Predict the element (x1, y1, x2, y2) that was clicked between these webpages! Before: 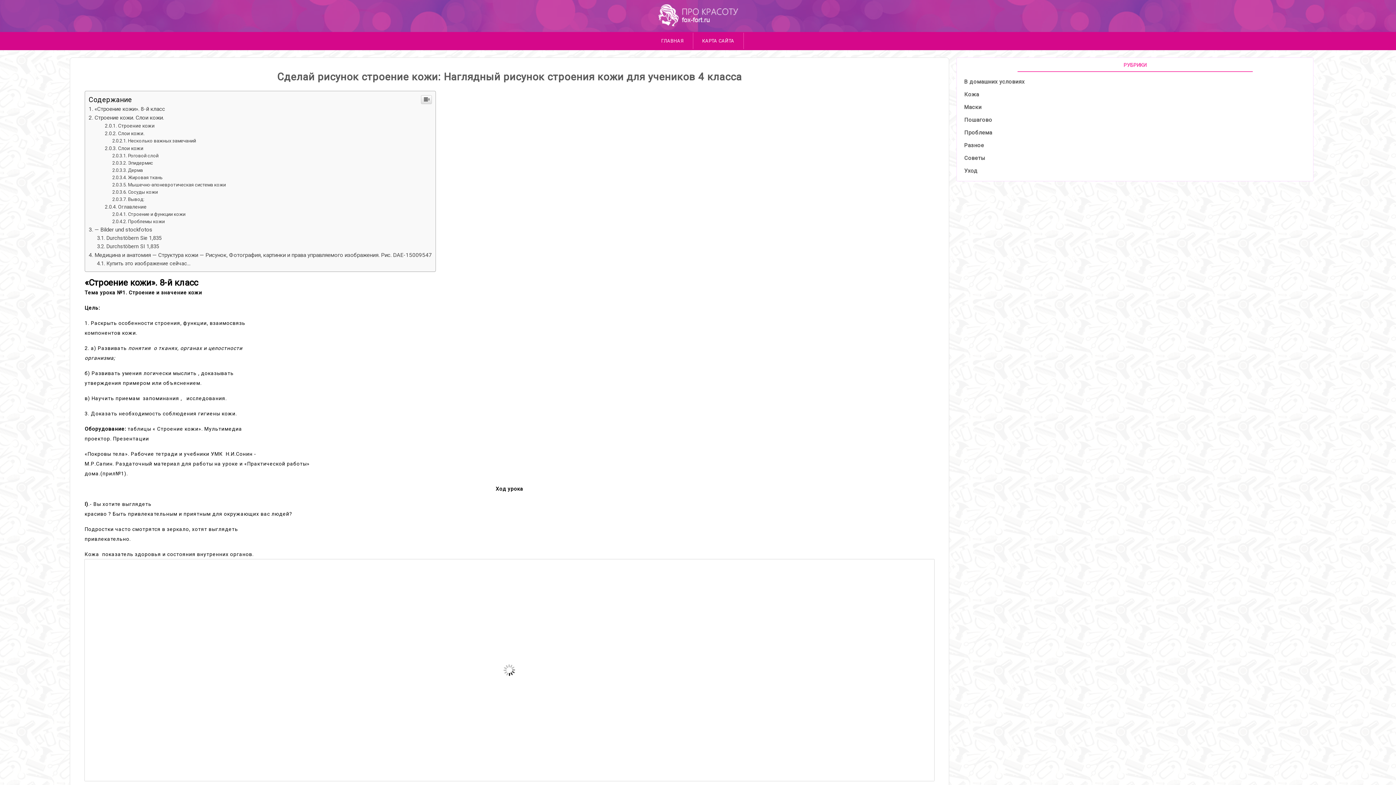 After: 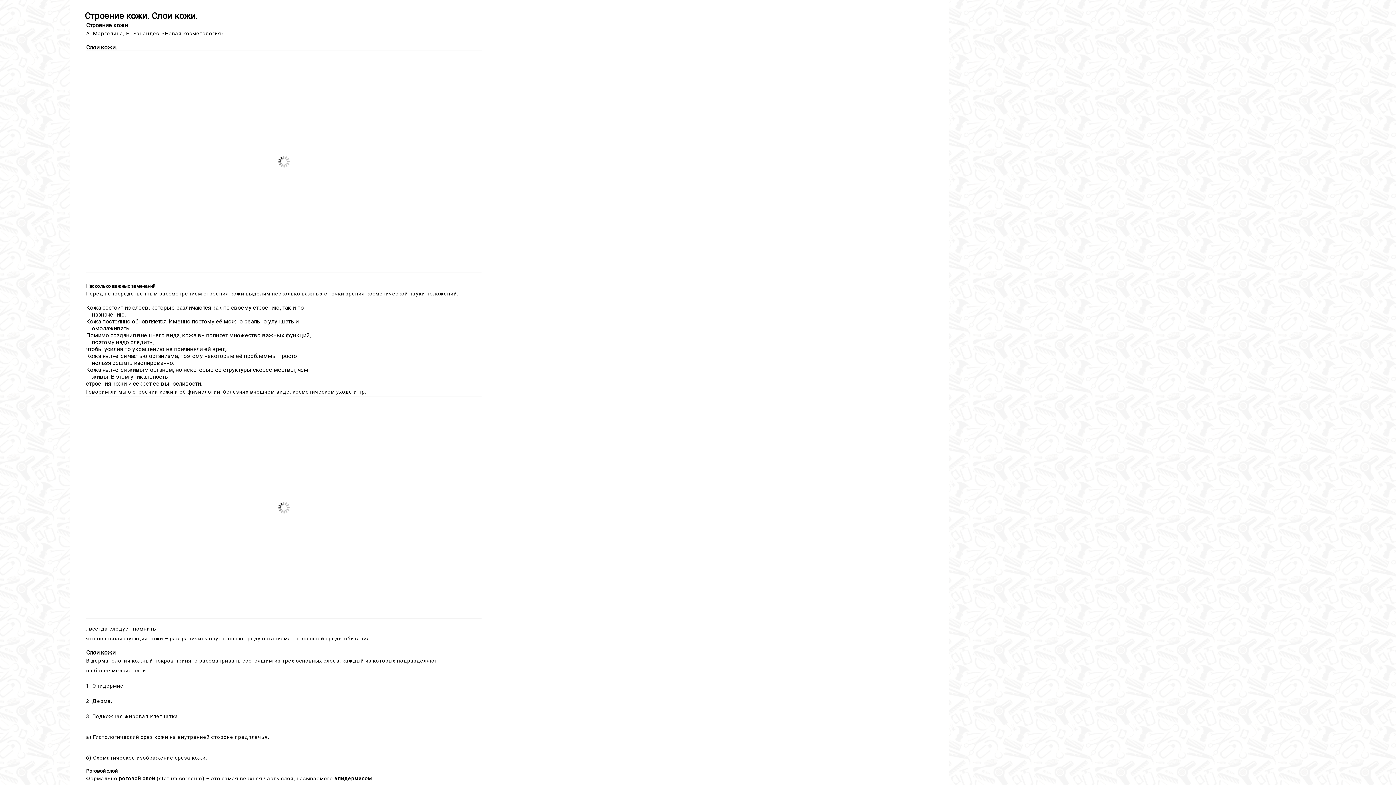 Action: bbox: (88, 114, 164, 121) label: Строение кожи. Слои кожи.